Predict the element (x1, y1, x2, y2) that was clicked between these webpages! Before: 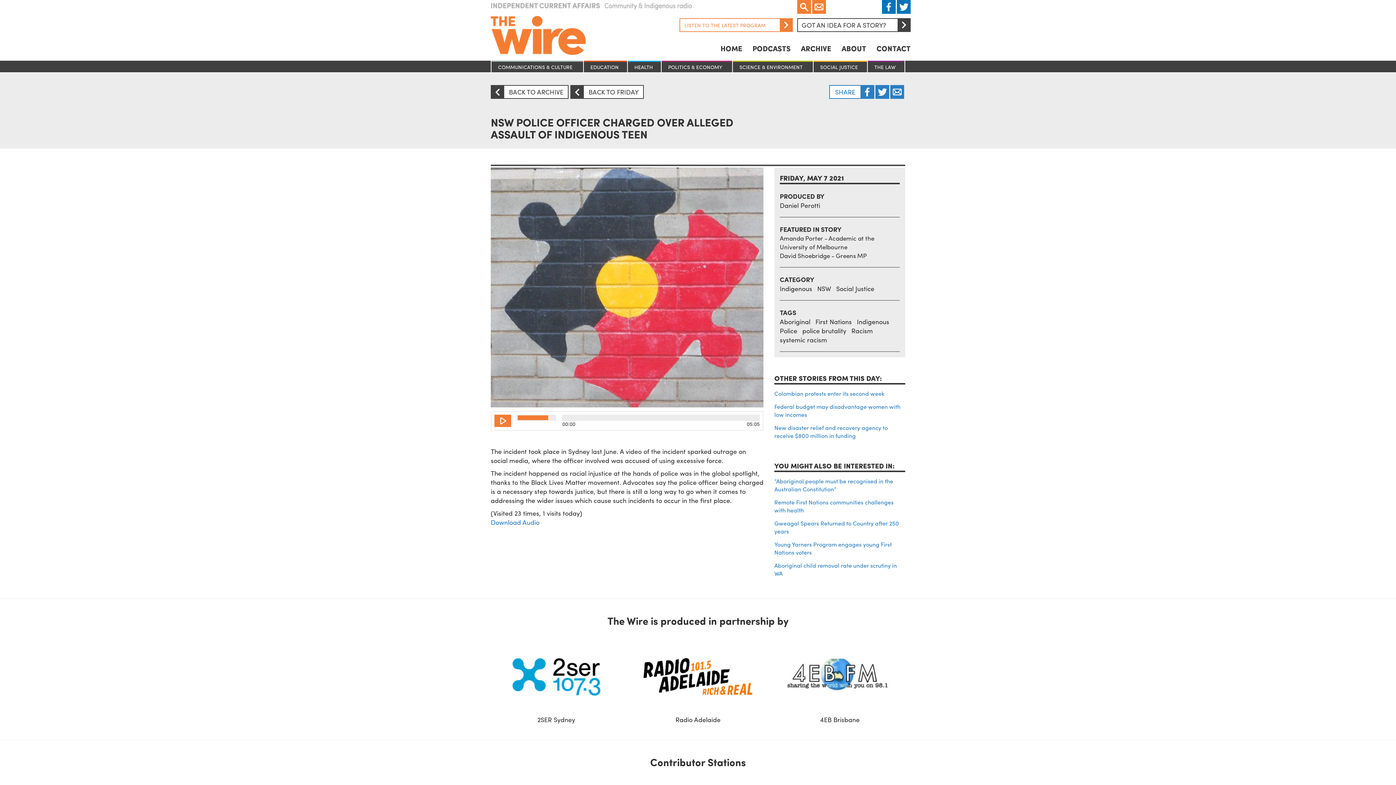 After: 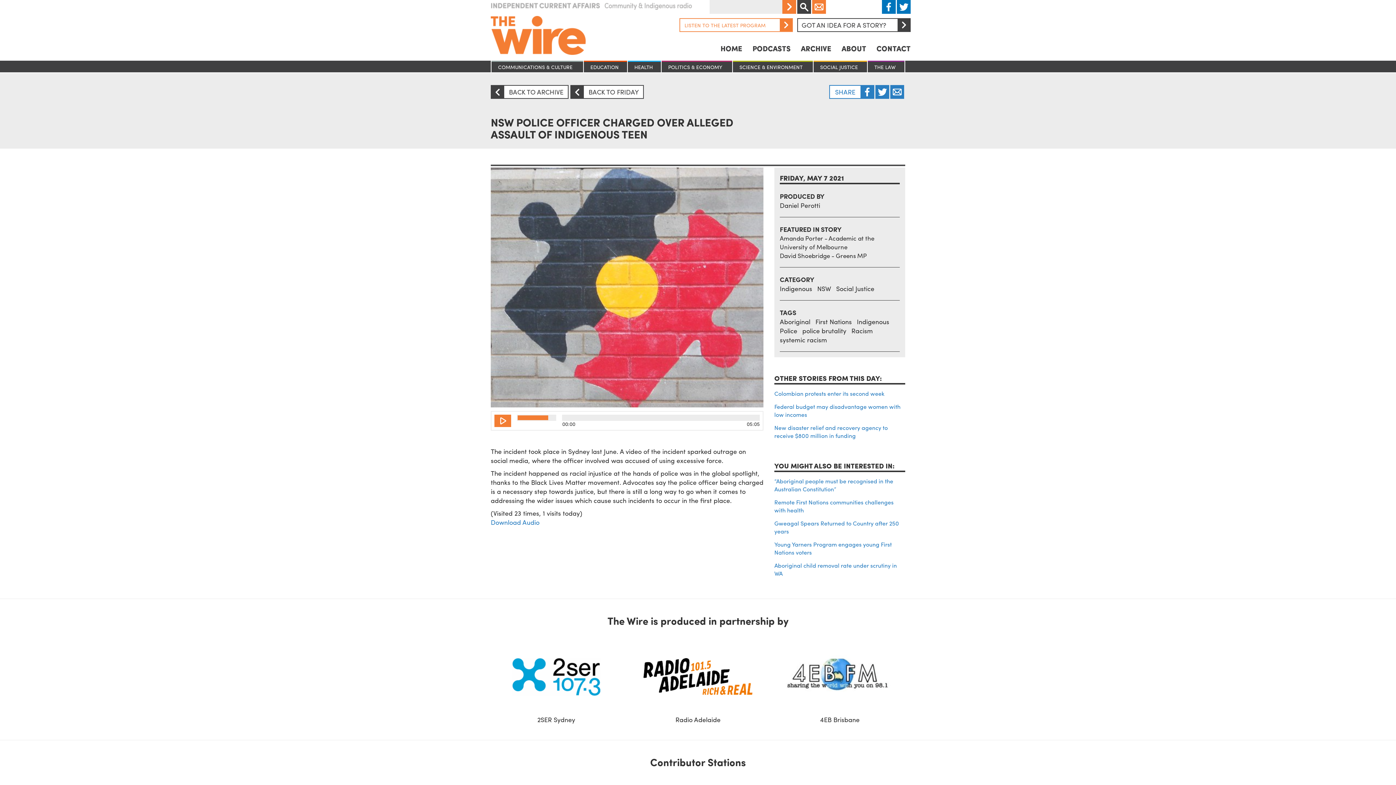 Action: bbox: (797, 0, 811, 13) label: Search